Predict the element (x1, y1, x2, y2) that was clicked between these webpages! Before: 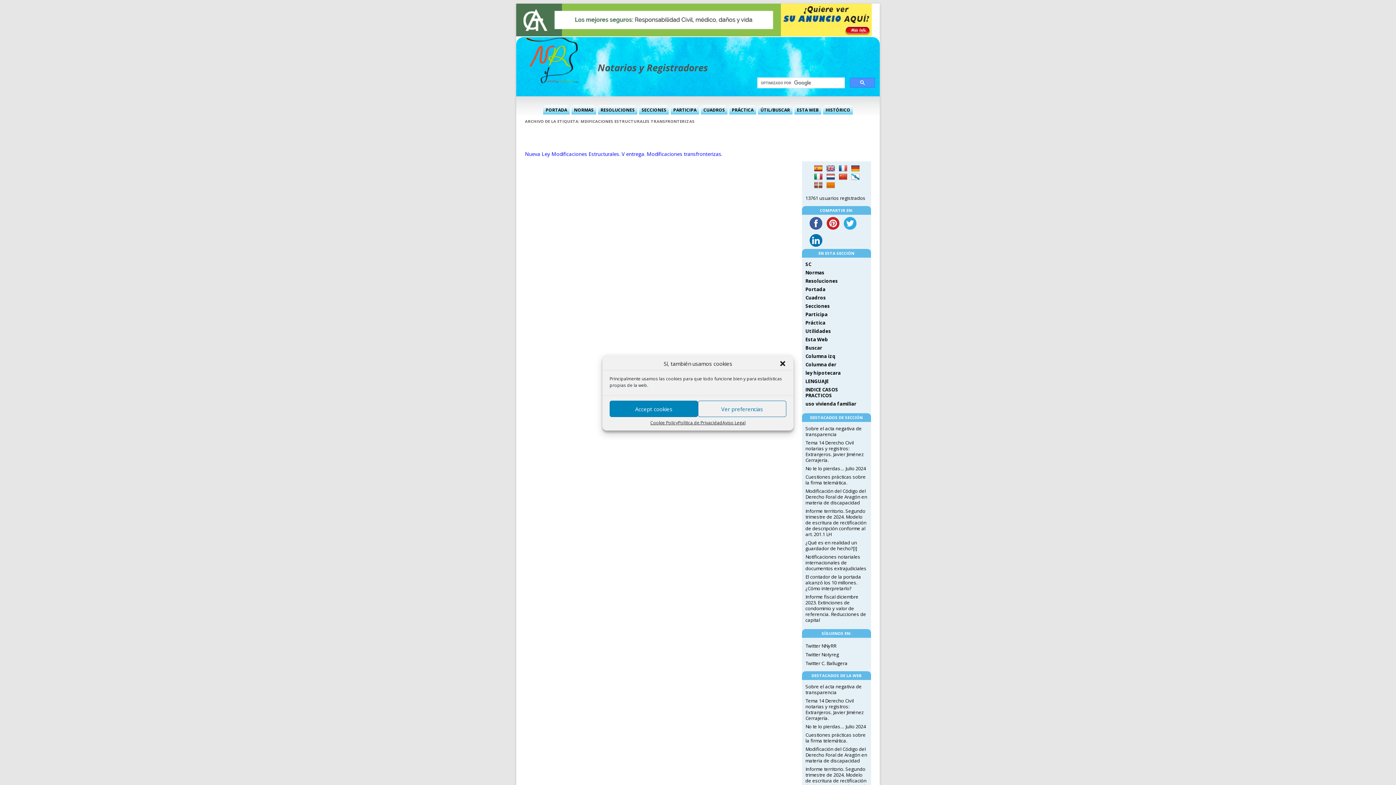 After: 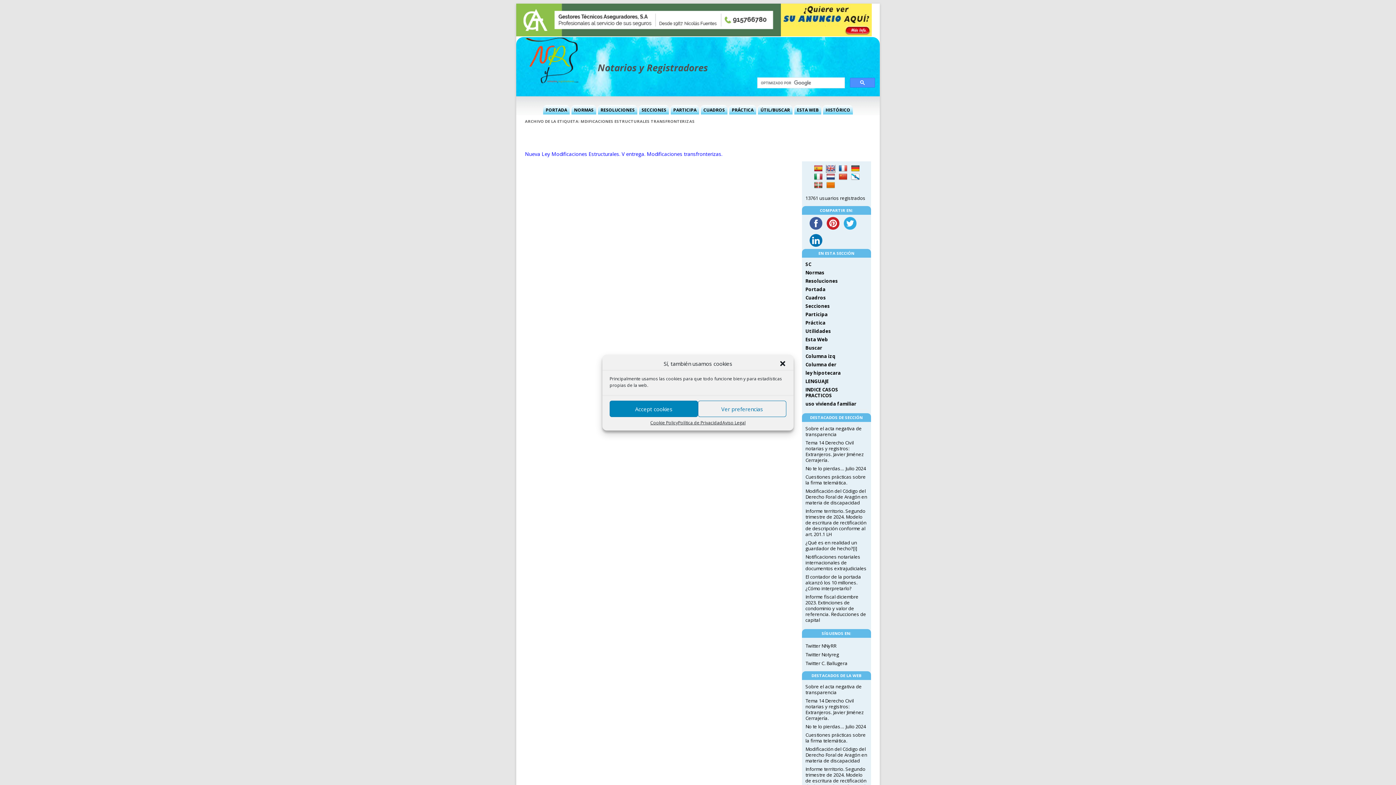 Action: bbox: (826, 165, 835, 172)